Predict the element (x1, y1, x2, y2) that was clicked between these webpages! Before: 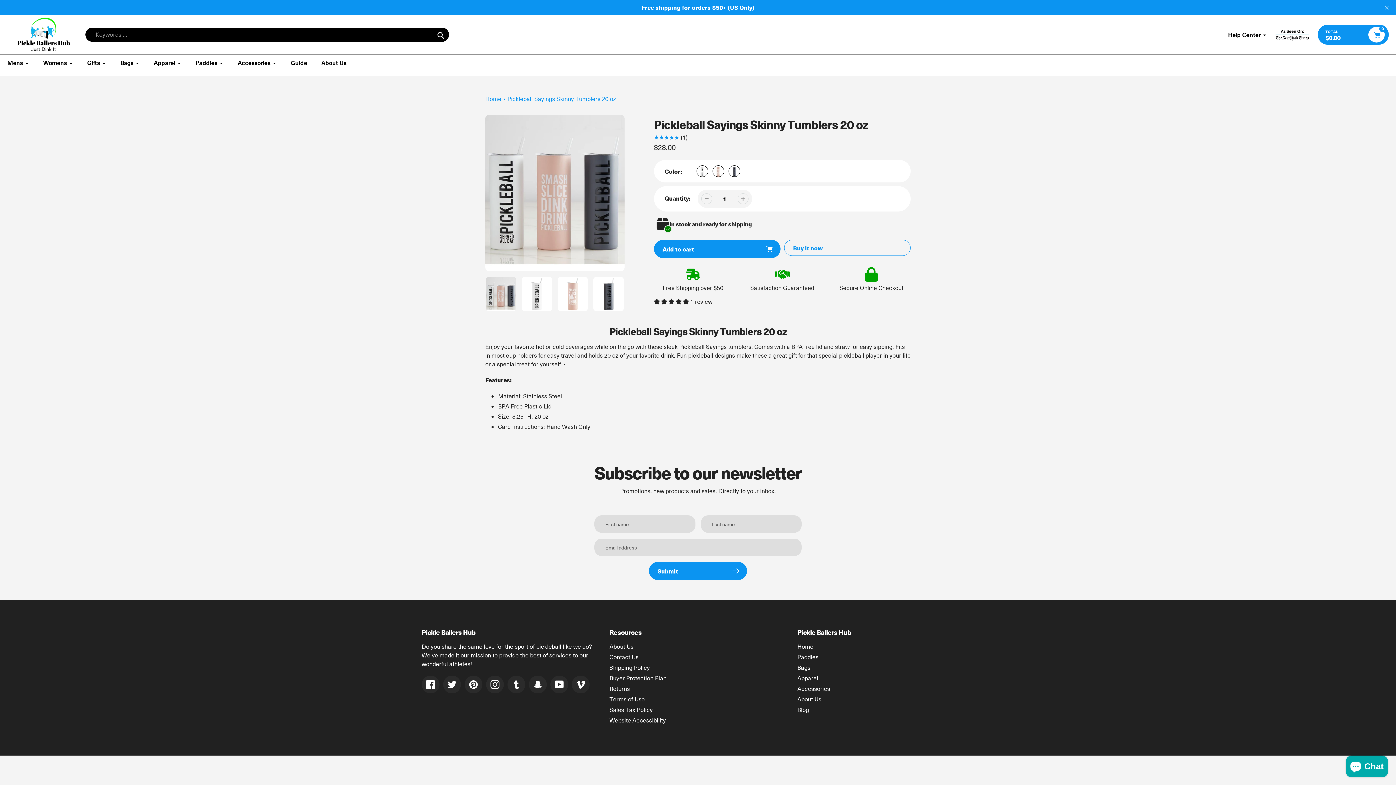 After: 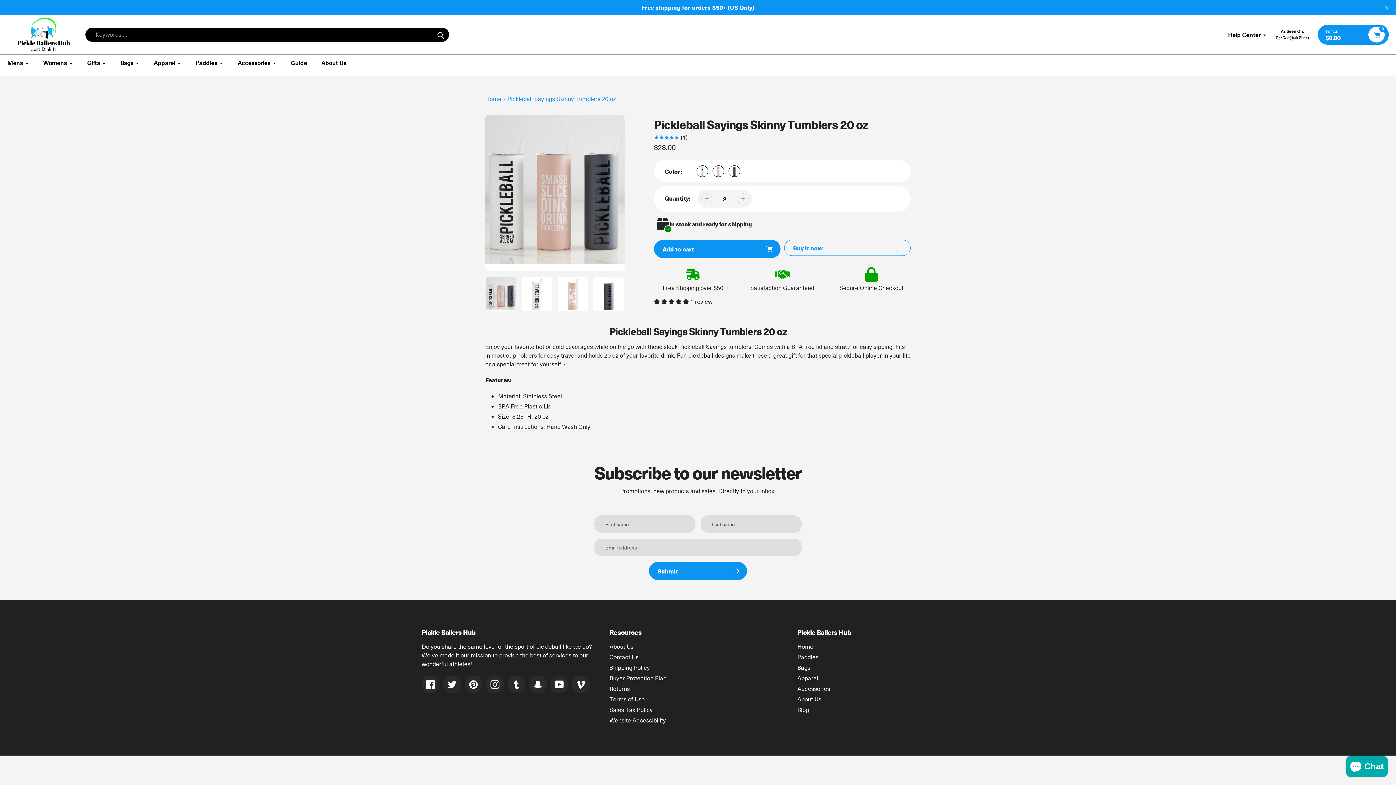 Action: bbox: (737, 193, 748, 204)